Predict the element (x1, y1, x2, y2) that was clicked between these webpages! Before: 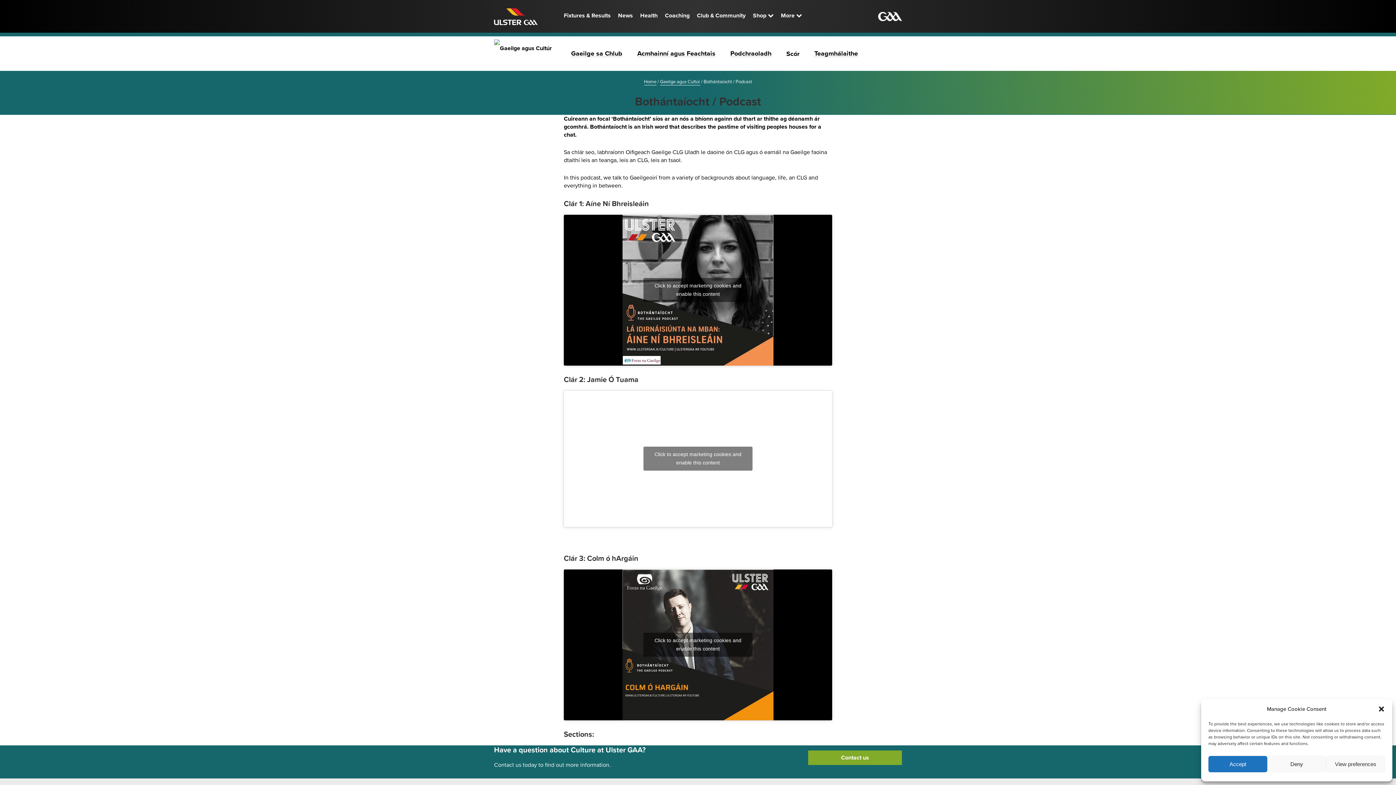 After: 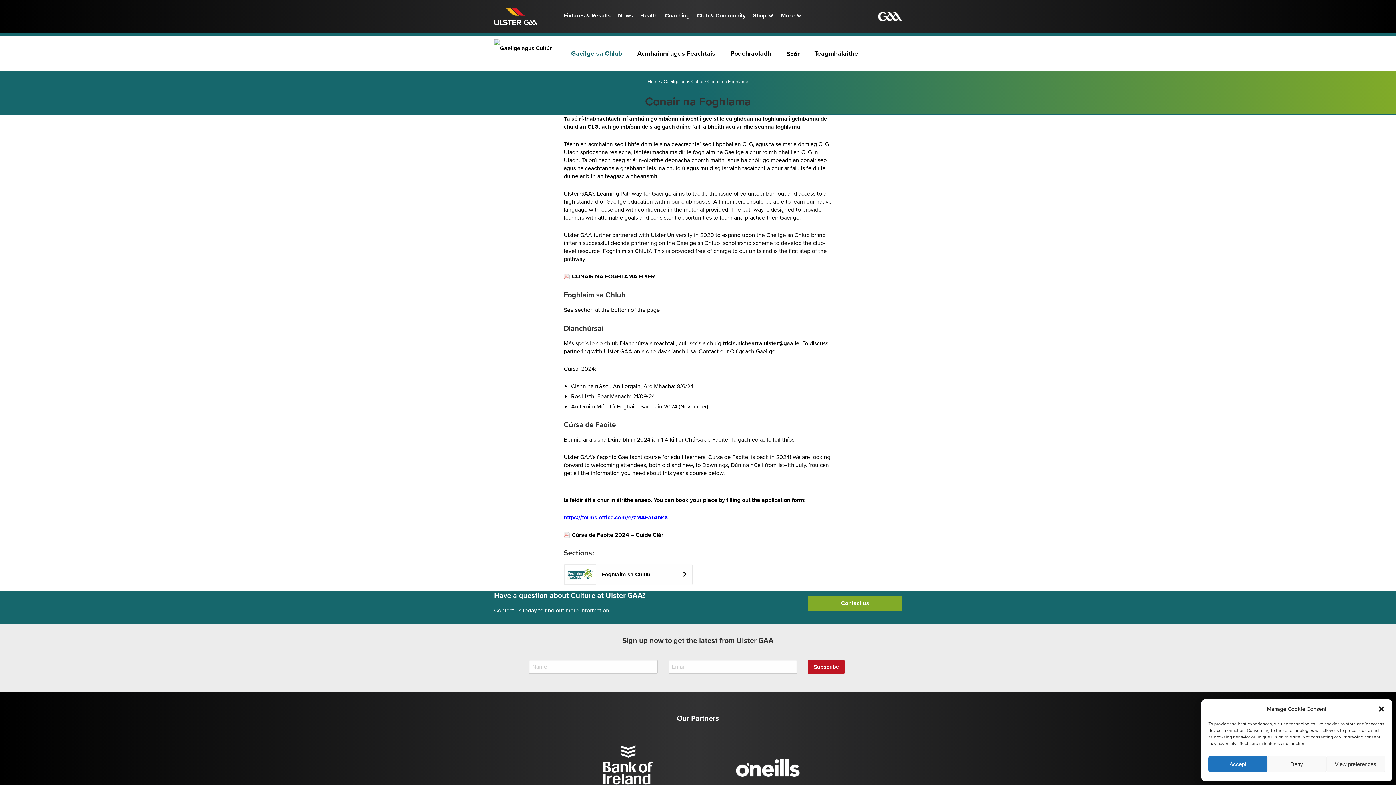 Action: label: Gaeilge sa Chlub bbox: (571, 50, 622, 57)